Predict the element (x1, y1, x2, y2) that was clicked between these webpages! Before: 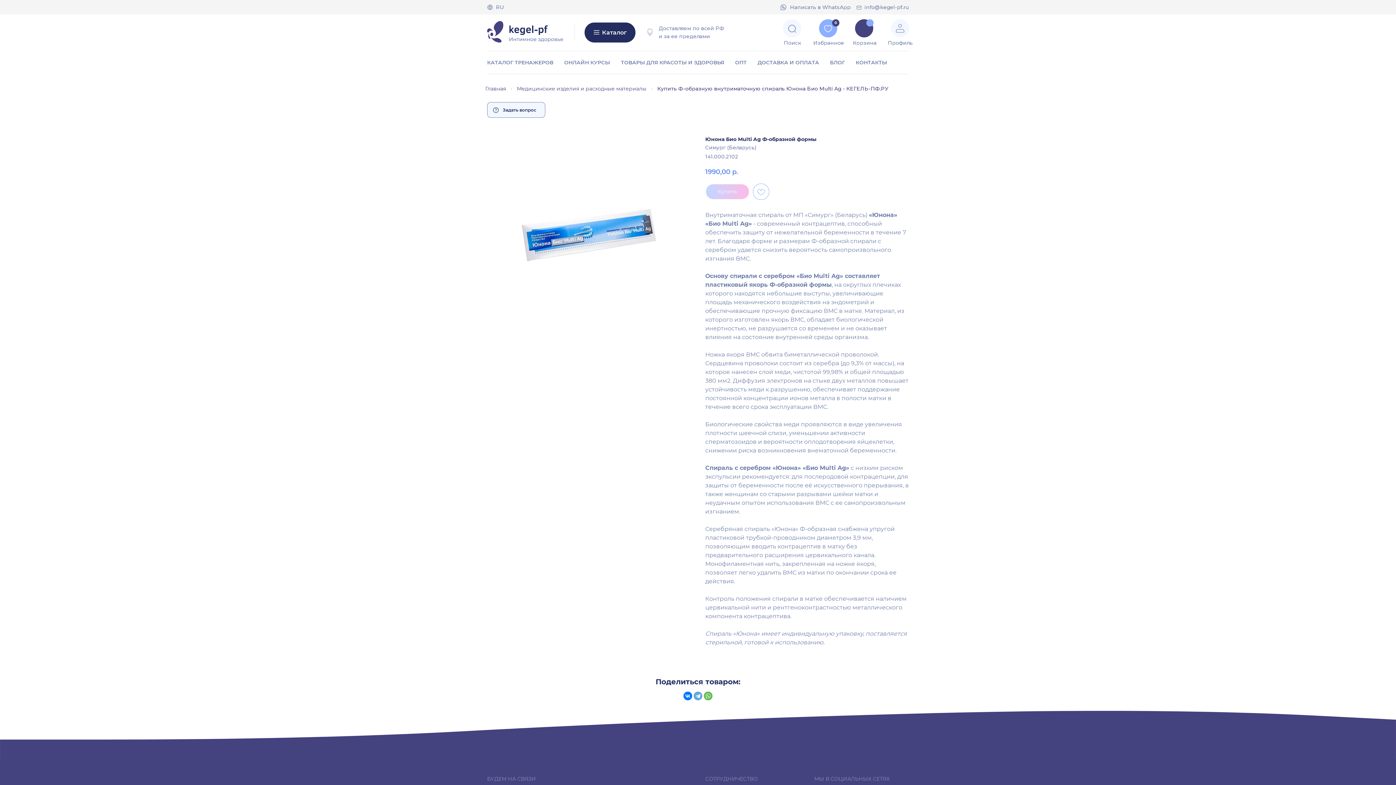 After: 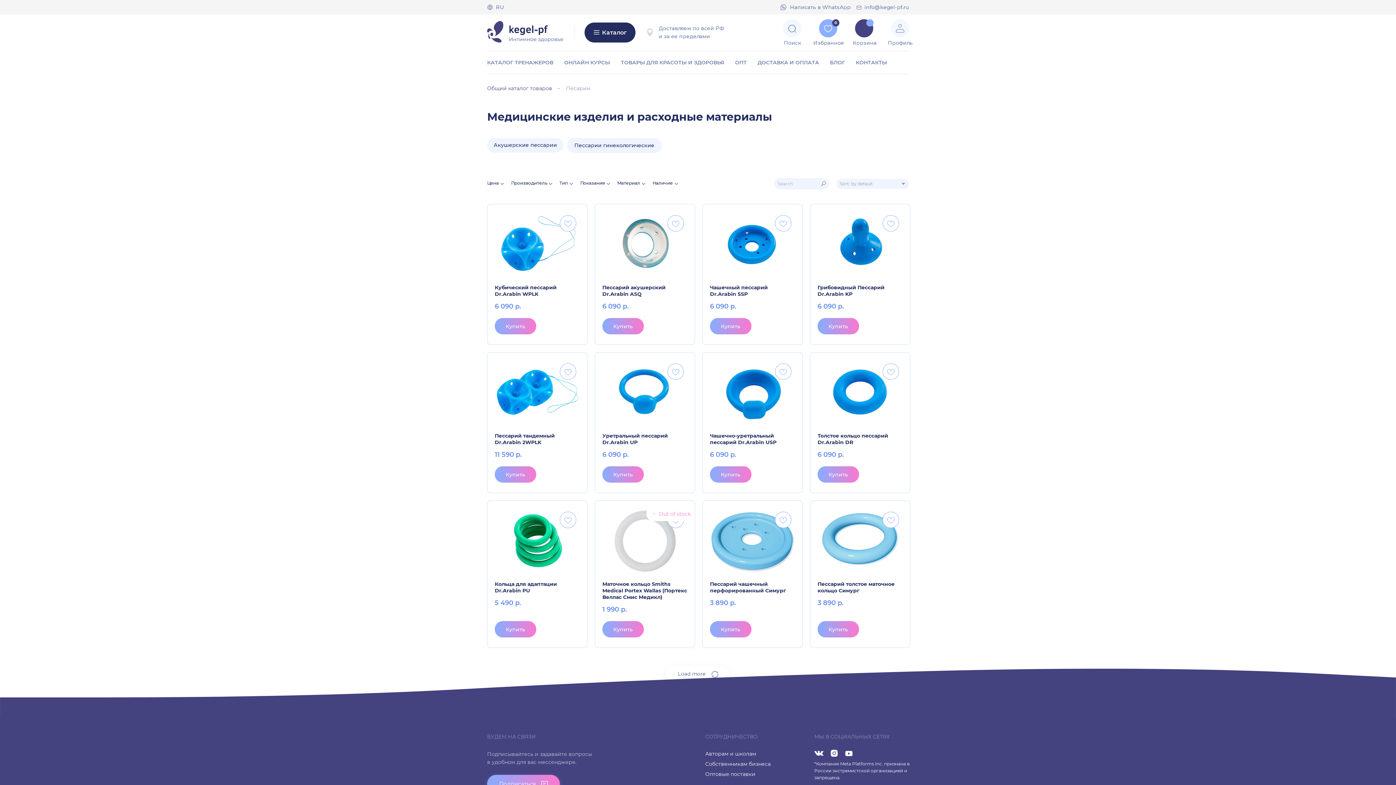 Action: label: Медицинские изделия и расходные материалы bbox: (517, 85, 646, 92)